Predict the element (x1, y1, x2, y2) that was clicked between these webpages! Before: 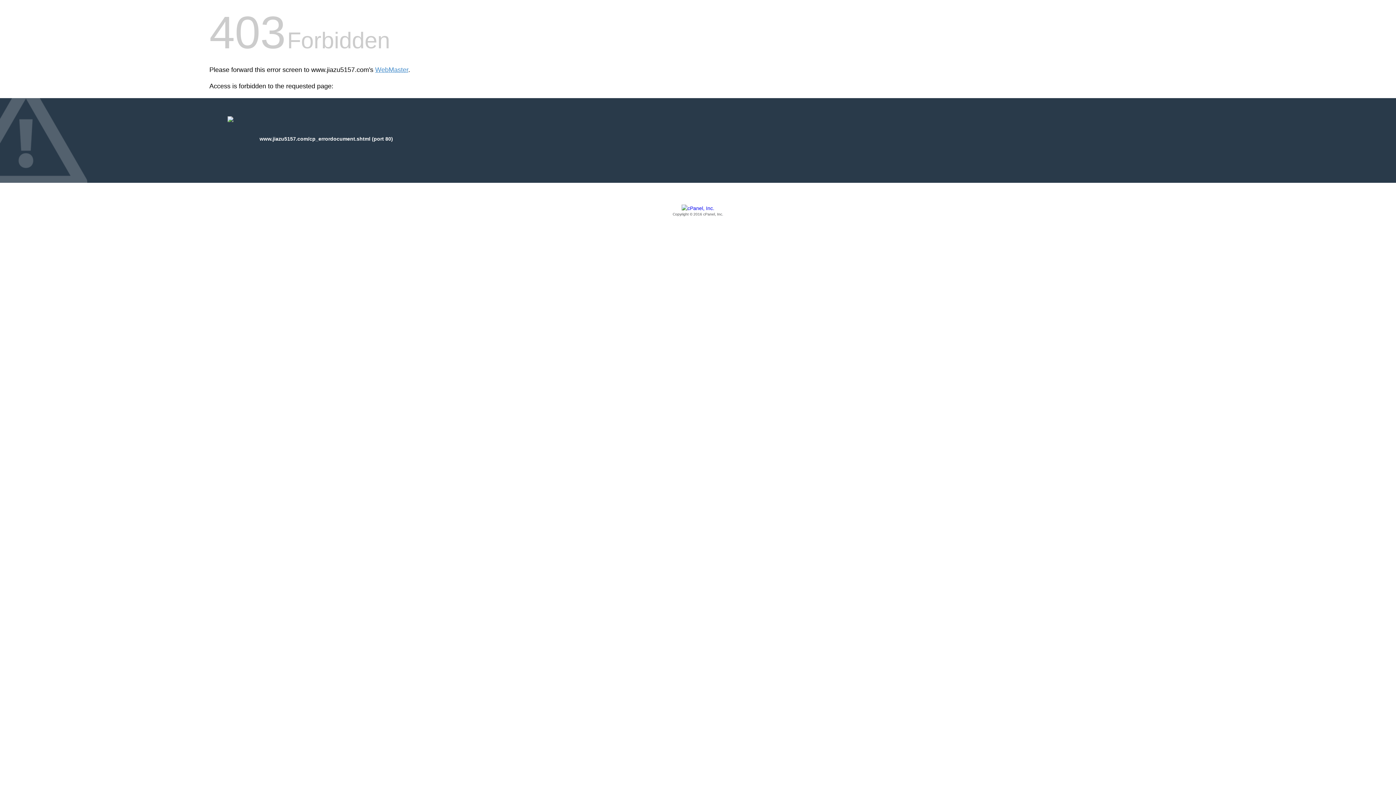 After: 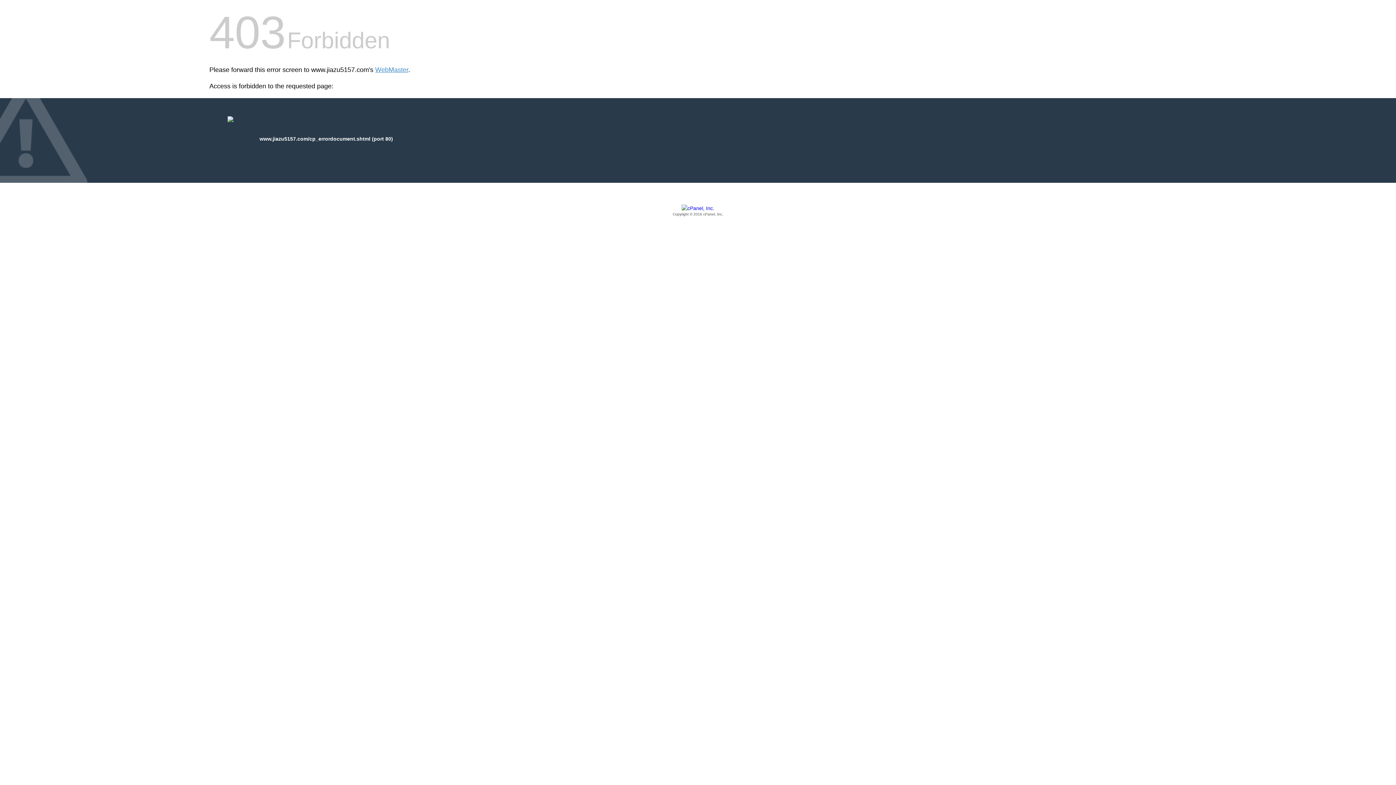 Action: bbox: (209, 205, 1186, 217) label: Copyright © 2016 cPanel, Inc.